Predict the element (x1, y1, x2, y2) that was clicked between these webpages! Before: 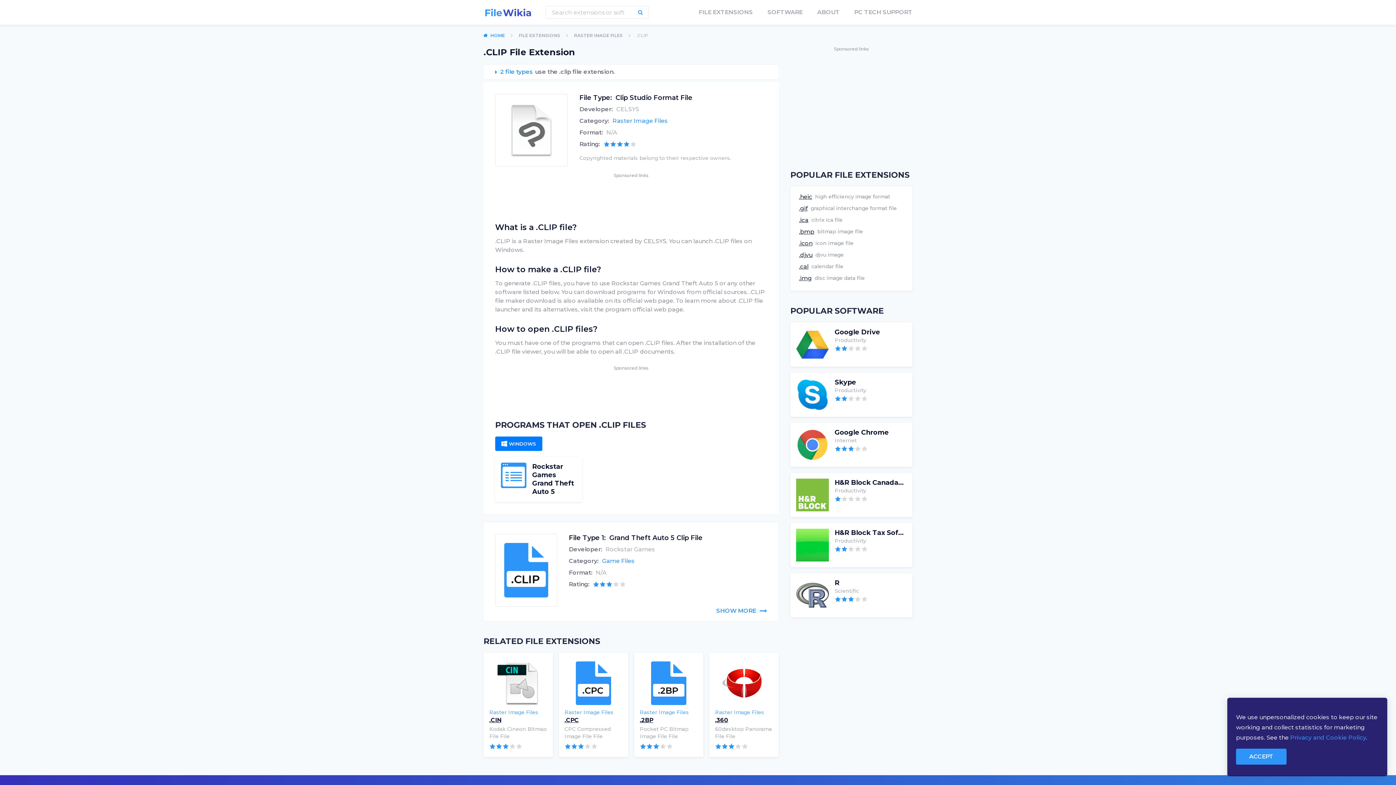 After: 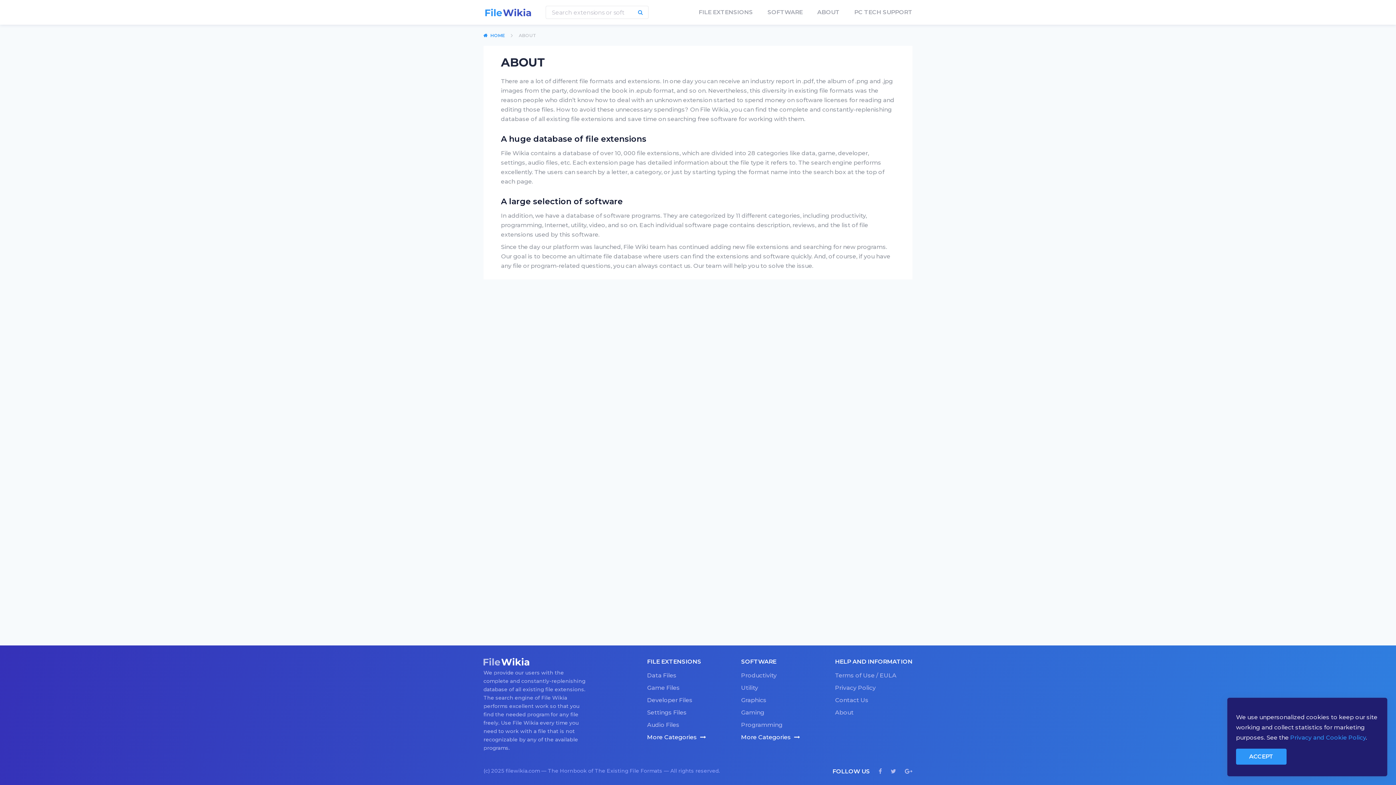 Action: bbox: (812, 5, 845, 18) label: ABOUT